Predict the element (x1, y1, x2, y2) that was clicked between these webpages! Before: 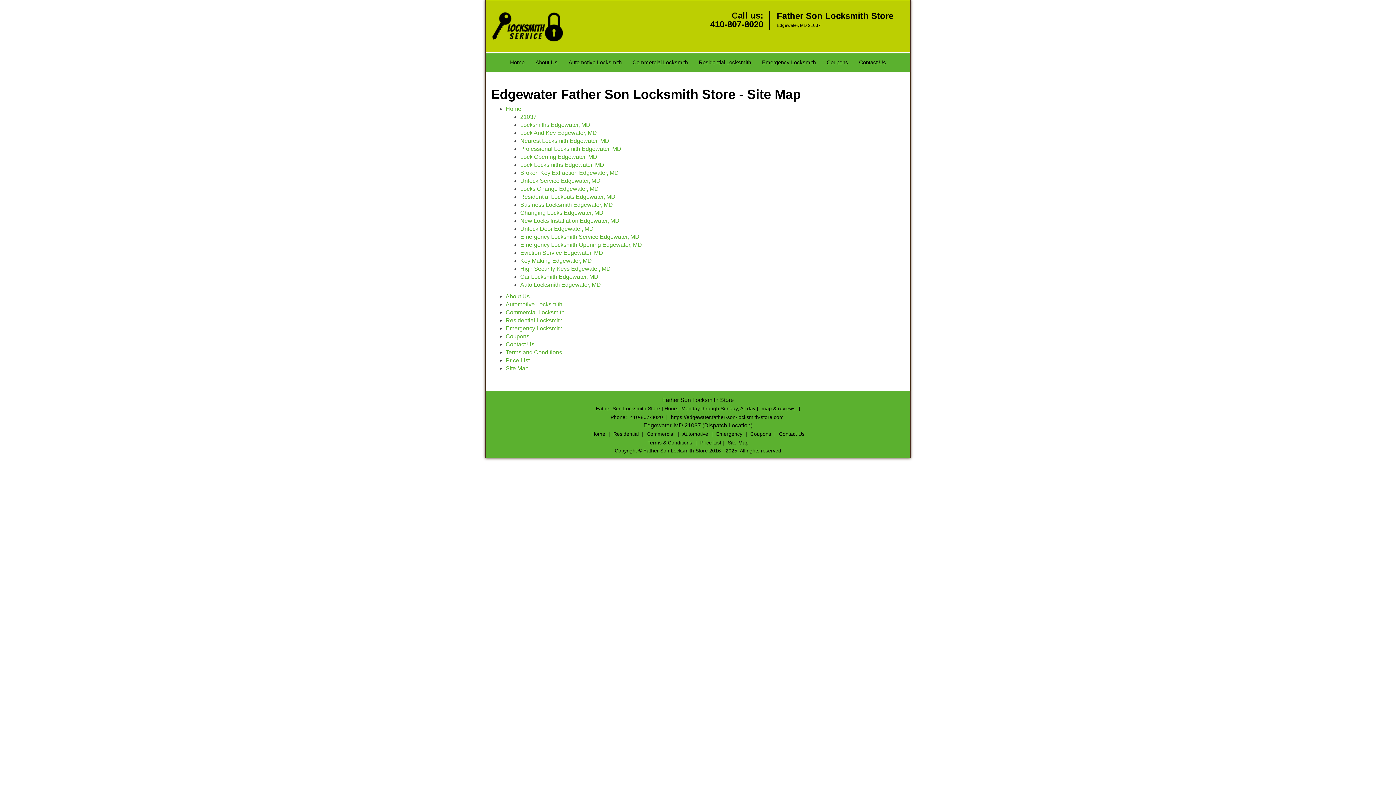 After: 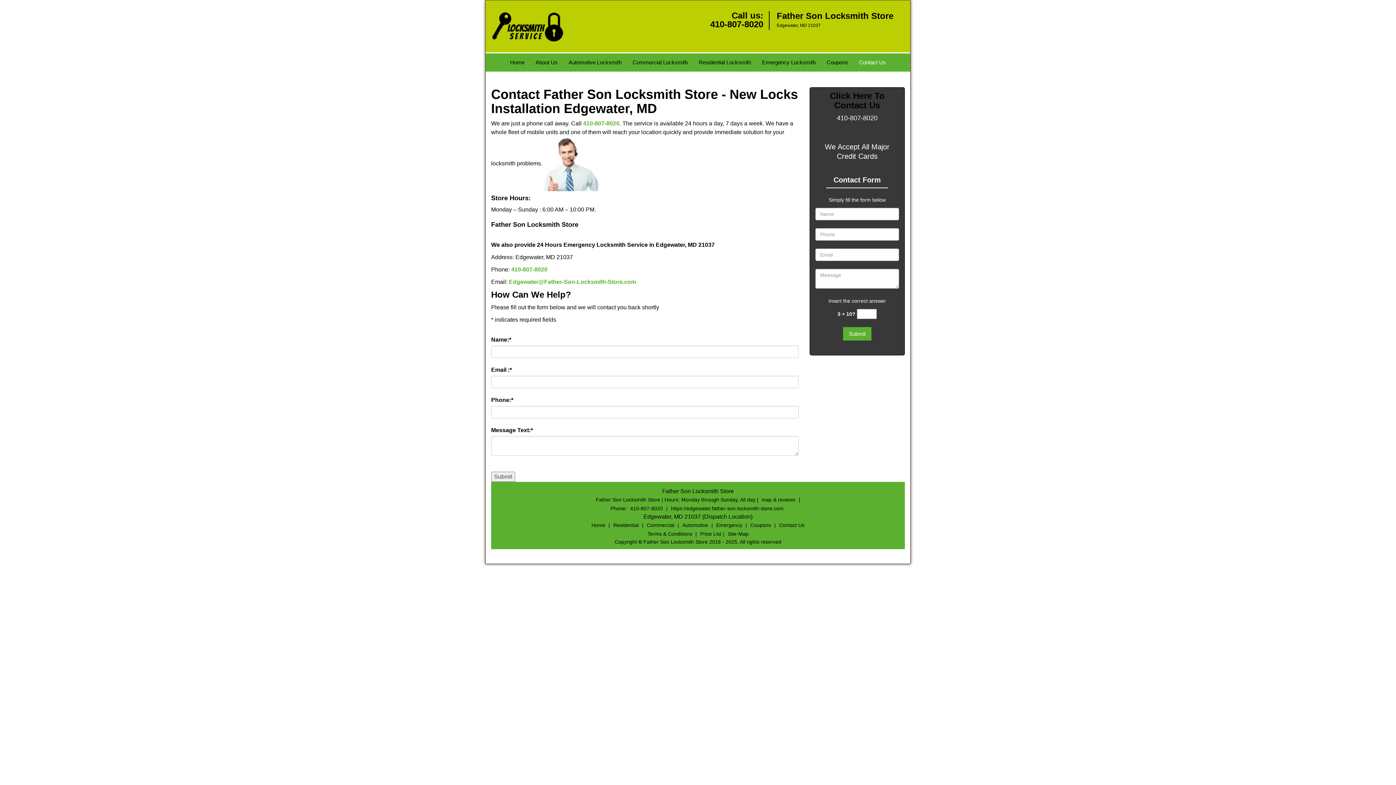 Action: label: Contact Us bbox: (853, 42, 891, 61)